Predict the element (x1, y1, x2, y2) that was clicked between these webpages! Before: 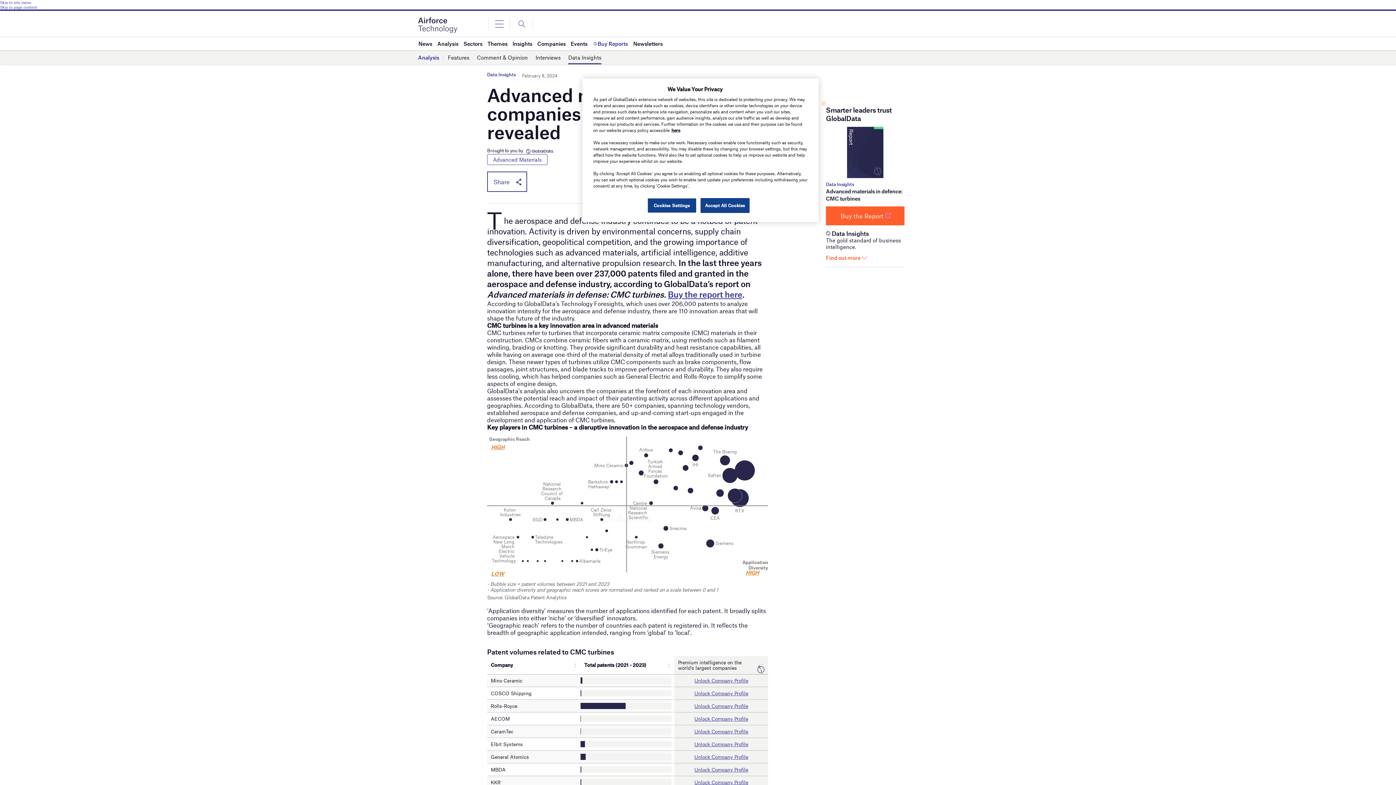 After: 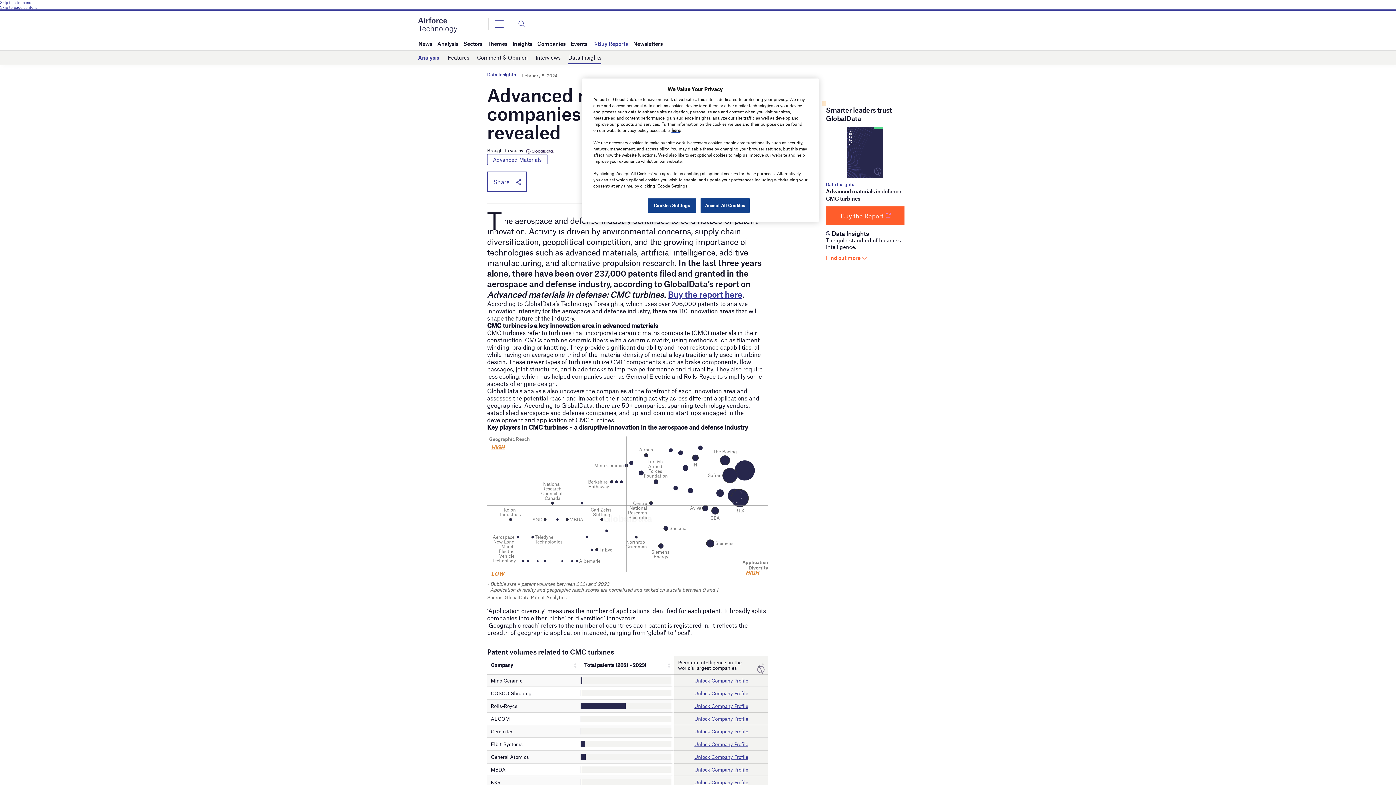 Action: bbox: (847, 149, 883, 154)